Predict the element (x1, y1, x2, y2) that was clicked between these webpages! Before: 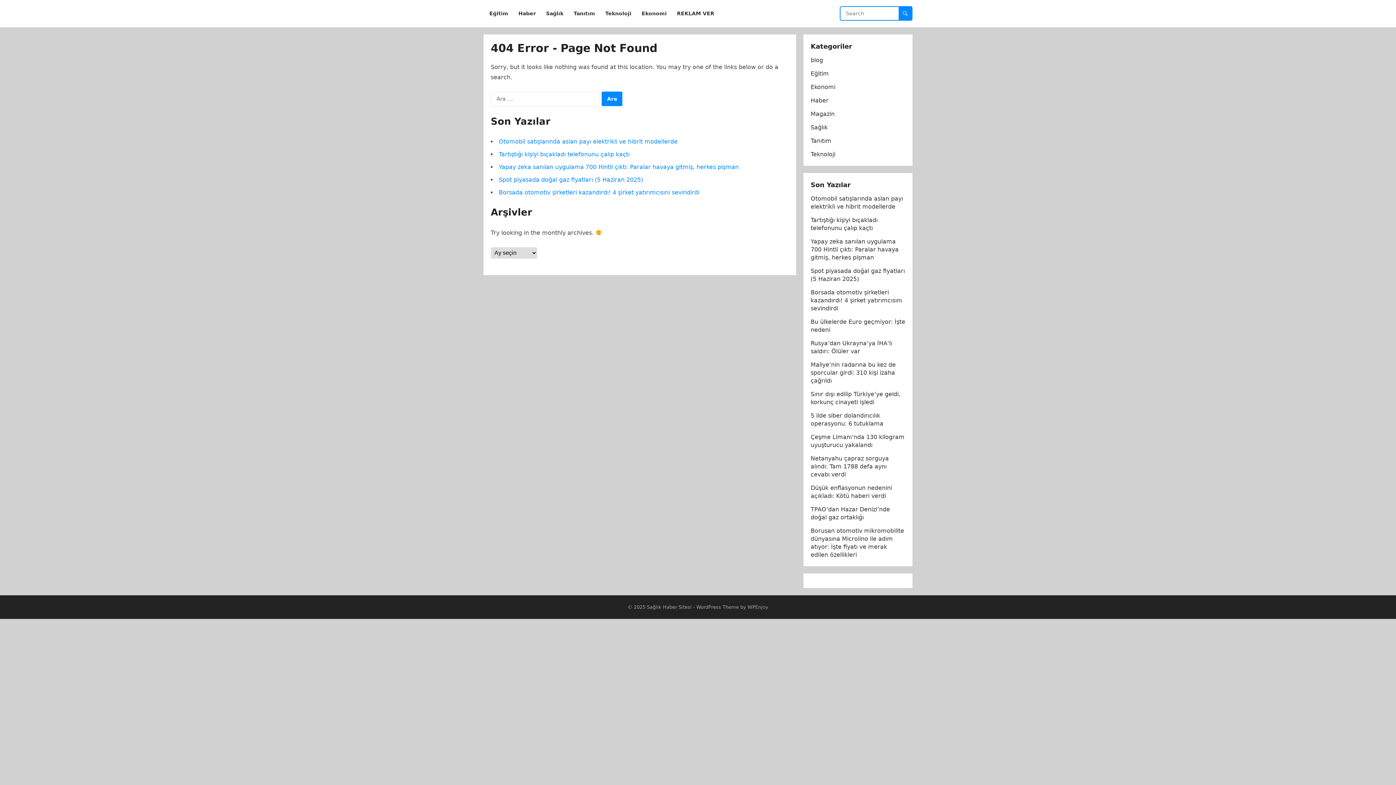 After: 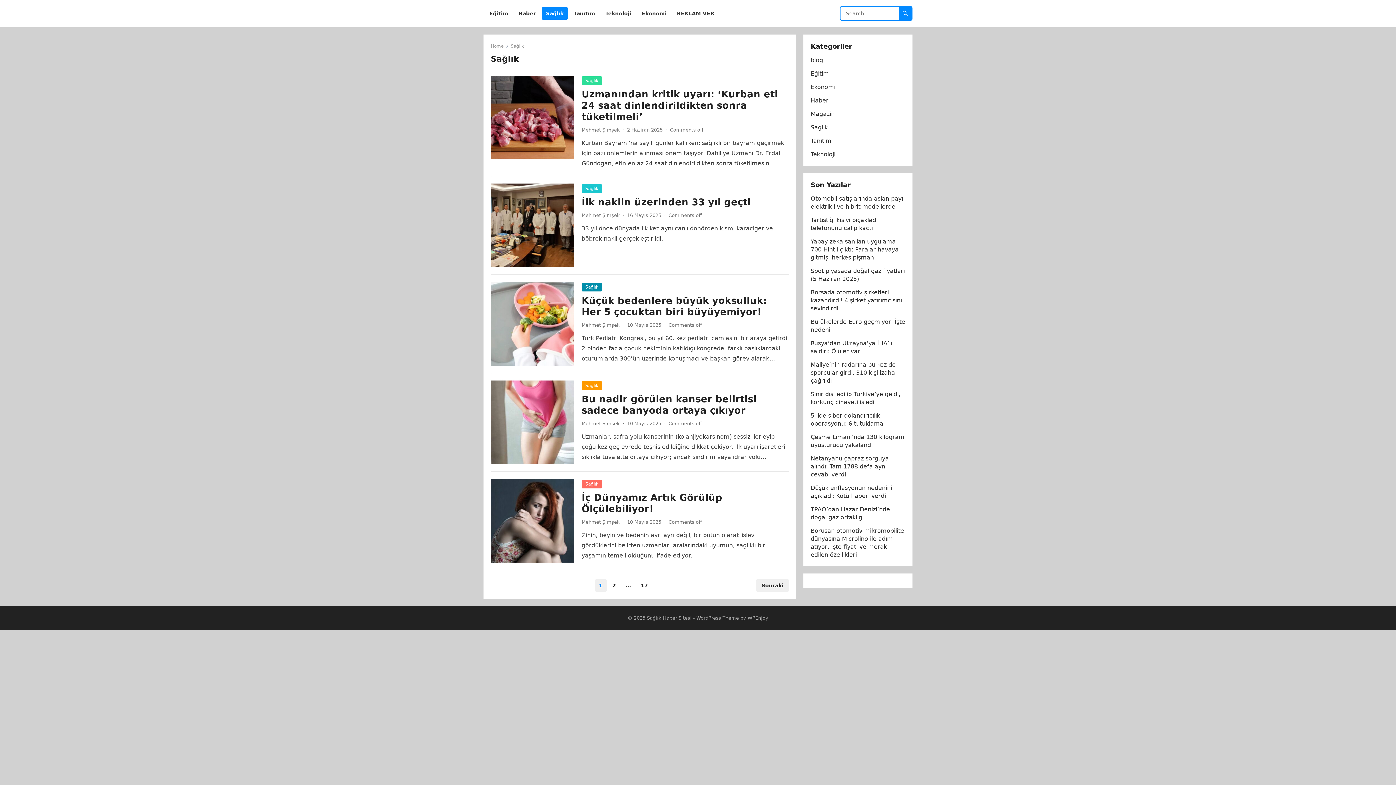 Action: label: Sağlık bbox: (541, 0, 568, 27)